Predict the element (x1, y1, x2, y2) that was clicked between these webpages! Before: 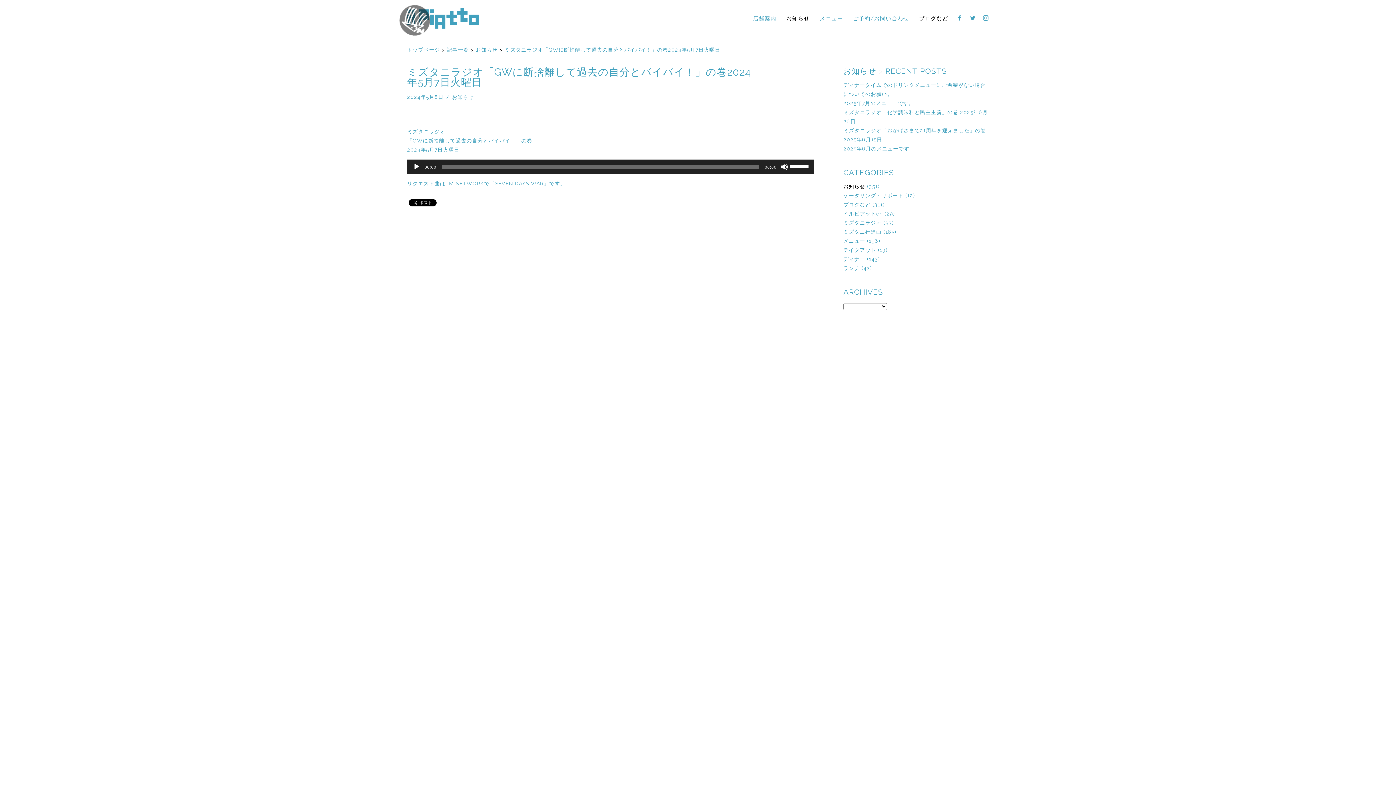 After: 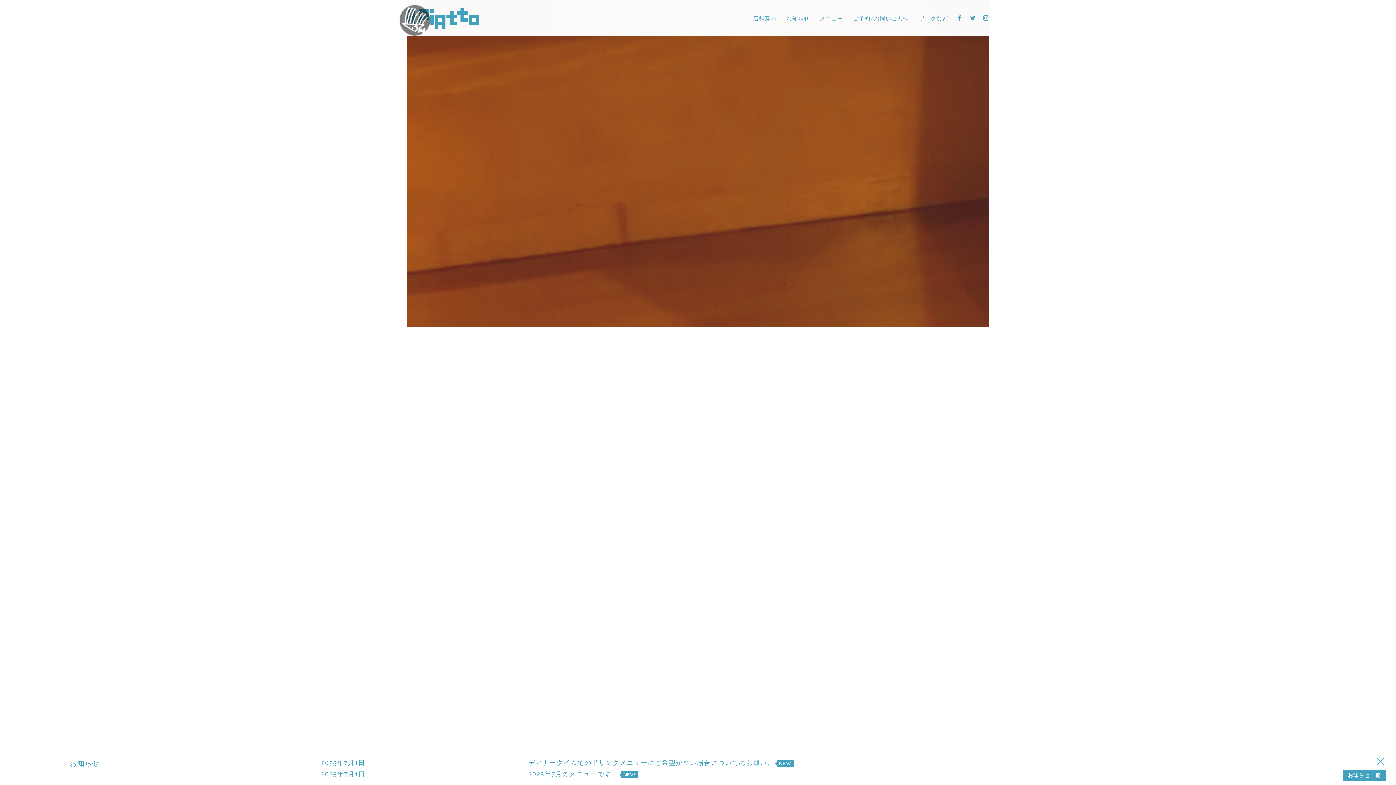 Action: bbox: (407, 7, 480, 28) label: イルピアット | 京都円町と紙屋川のイタリア料理店